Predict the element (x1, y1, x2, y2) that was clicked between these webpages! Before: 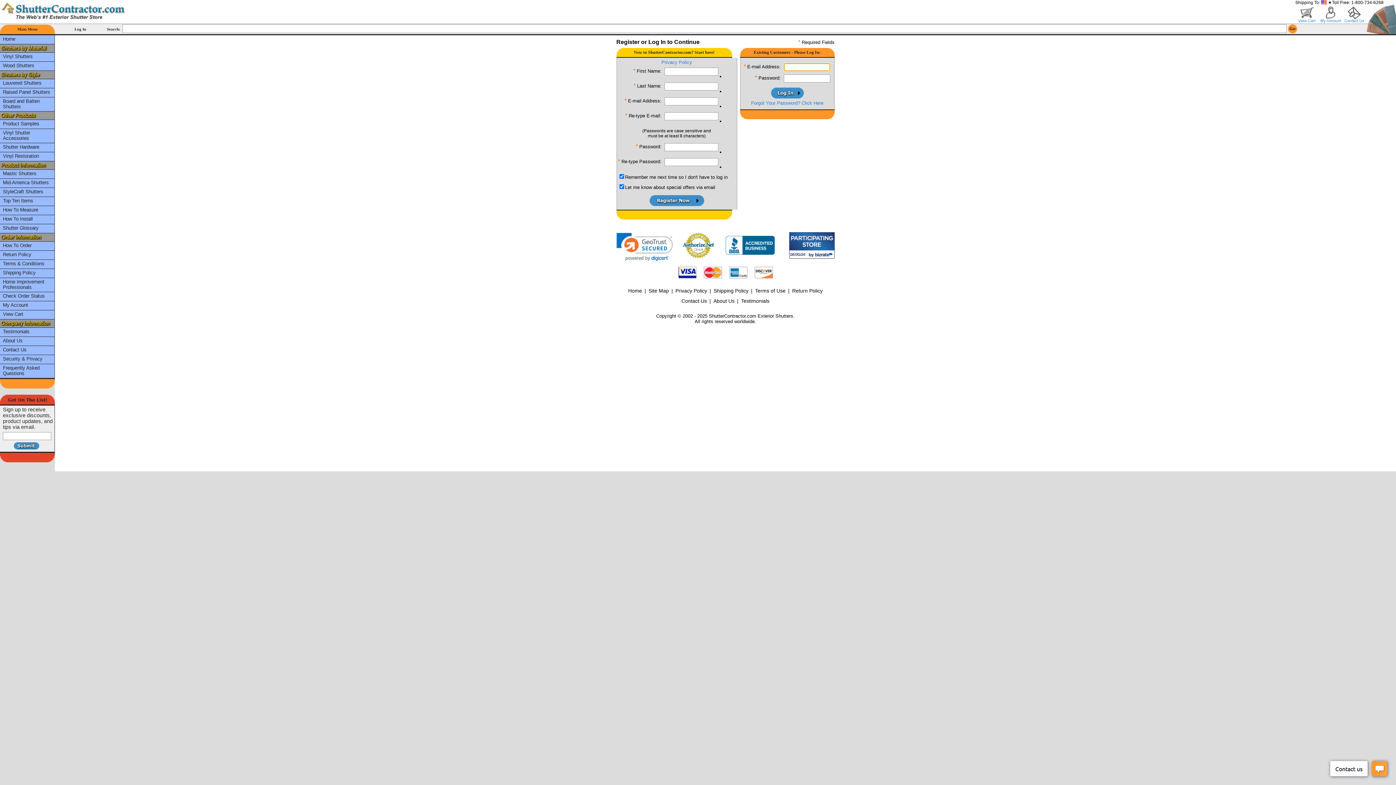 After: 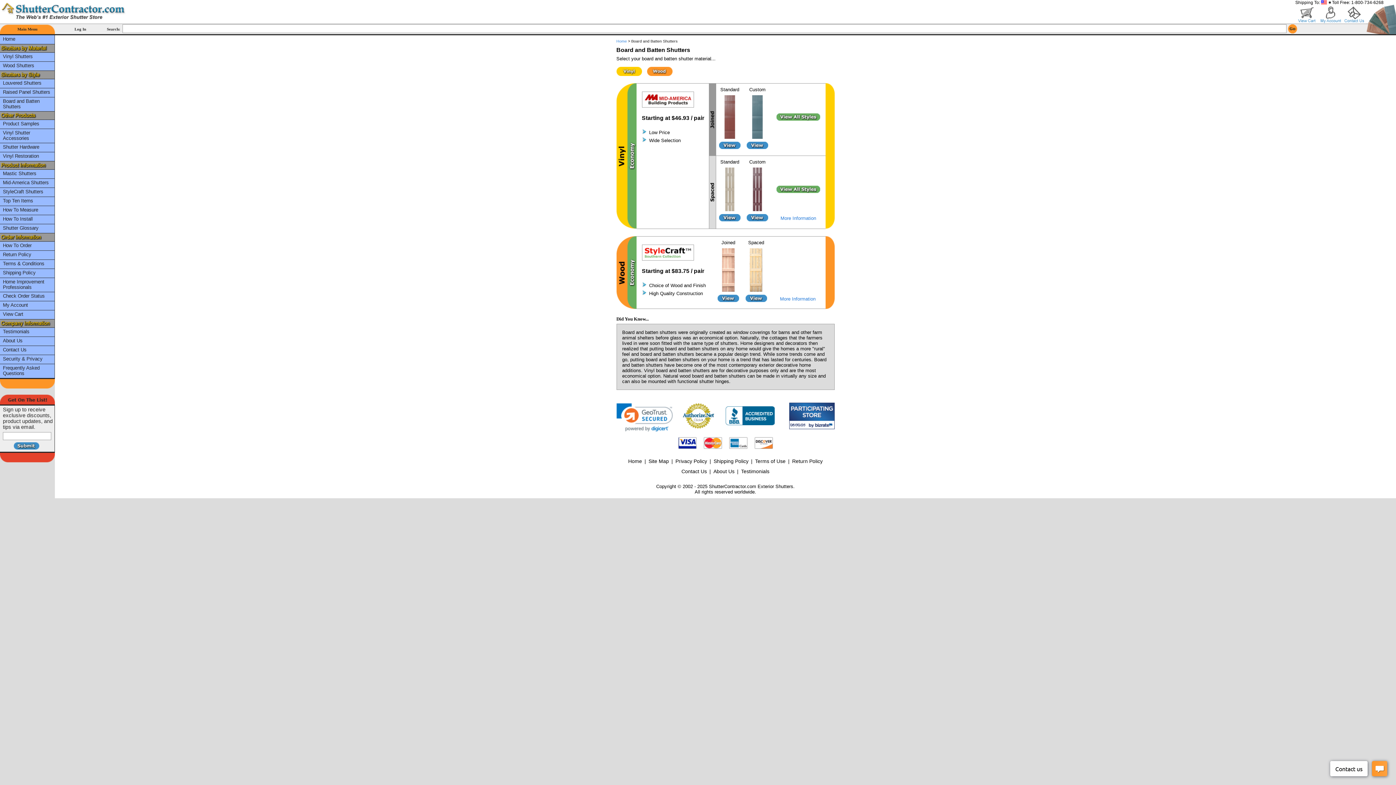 Action: label: Board and Batten Shutters bbox: (2, 98, 52, 110)